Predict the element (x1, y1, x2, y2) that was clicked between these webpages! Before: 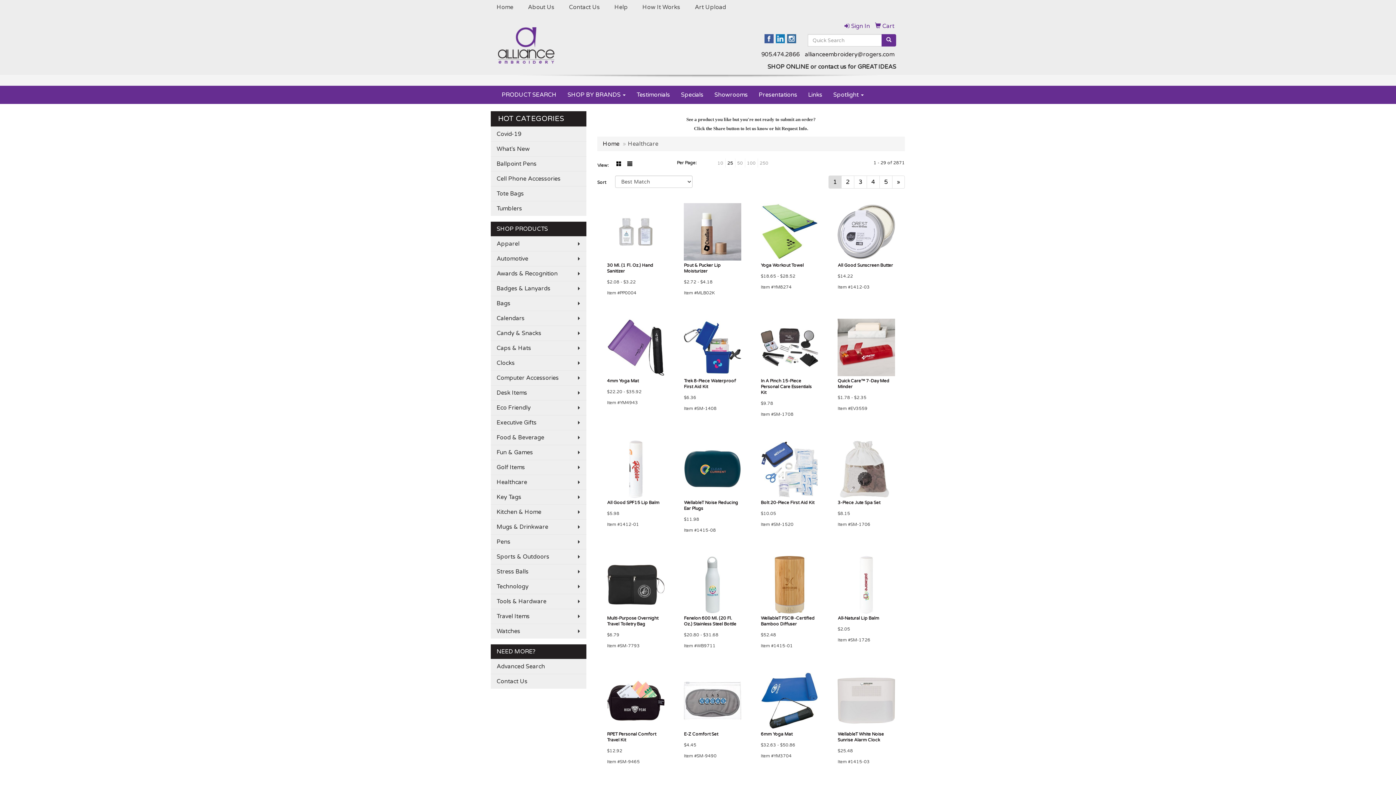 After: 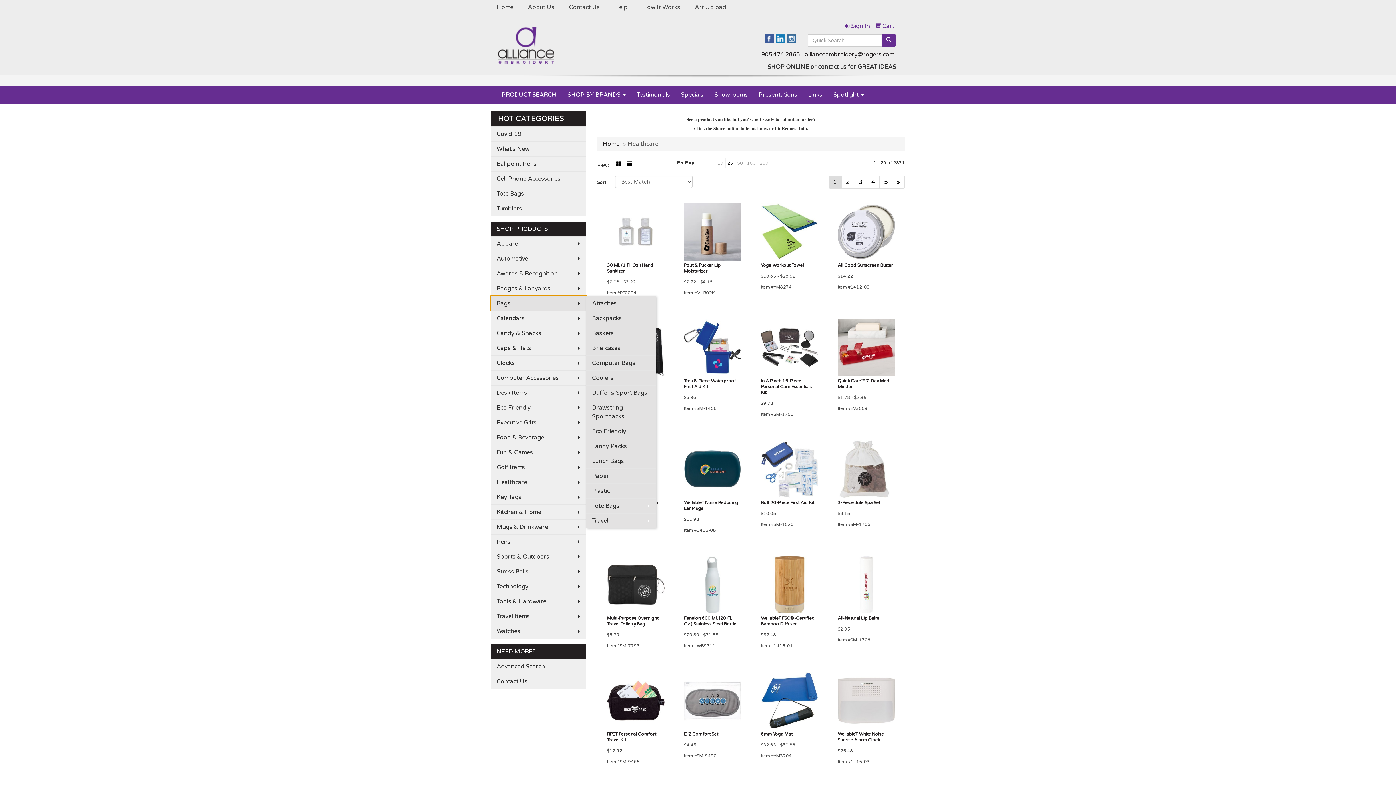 Action: label: Bags bbox: (490, 296, 586, 310)